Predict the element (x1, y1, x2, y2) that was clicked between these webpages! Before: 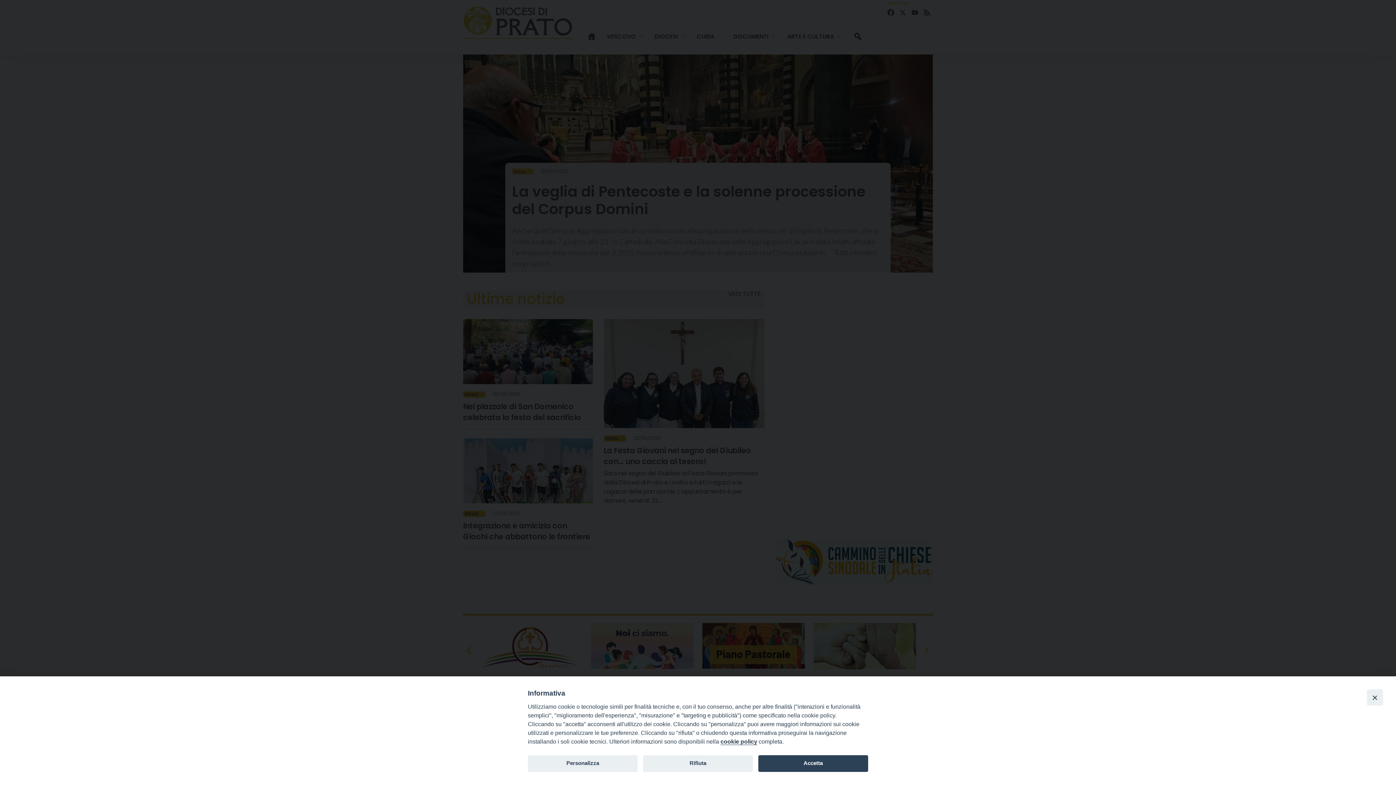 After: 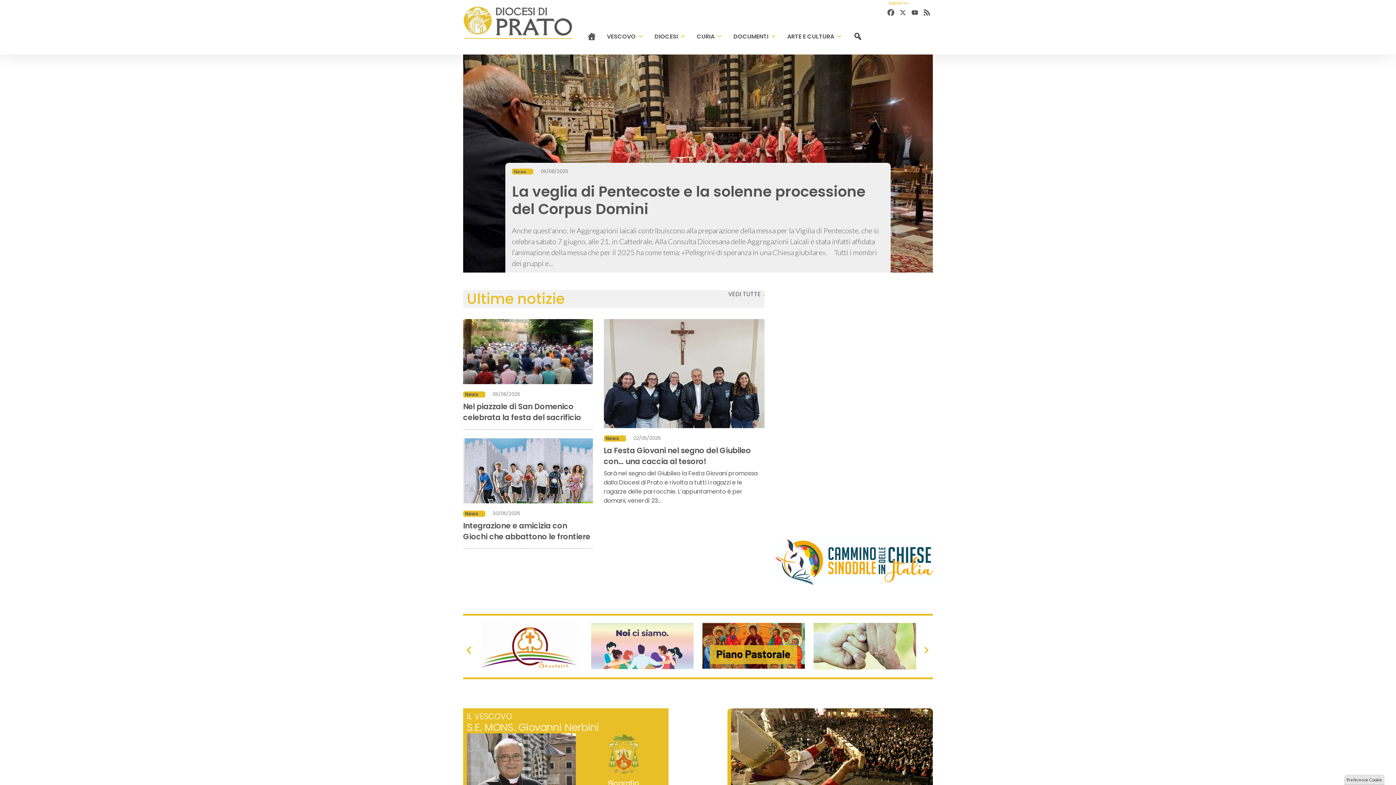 Action: label: Accetta bbox: (758, 755, 868, 772)